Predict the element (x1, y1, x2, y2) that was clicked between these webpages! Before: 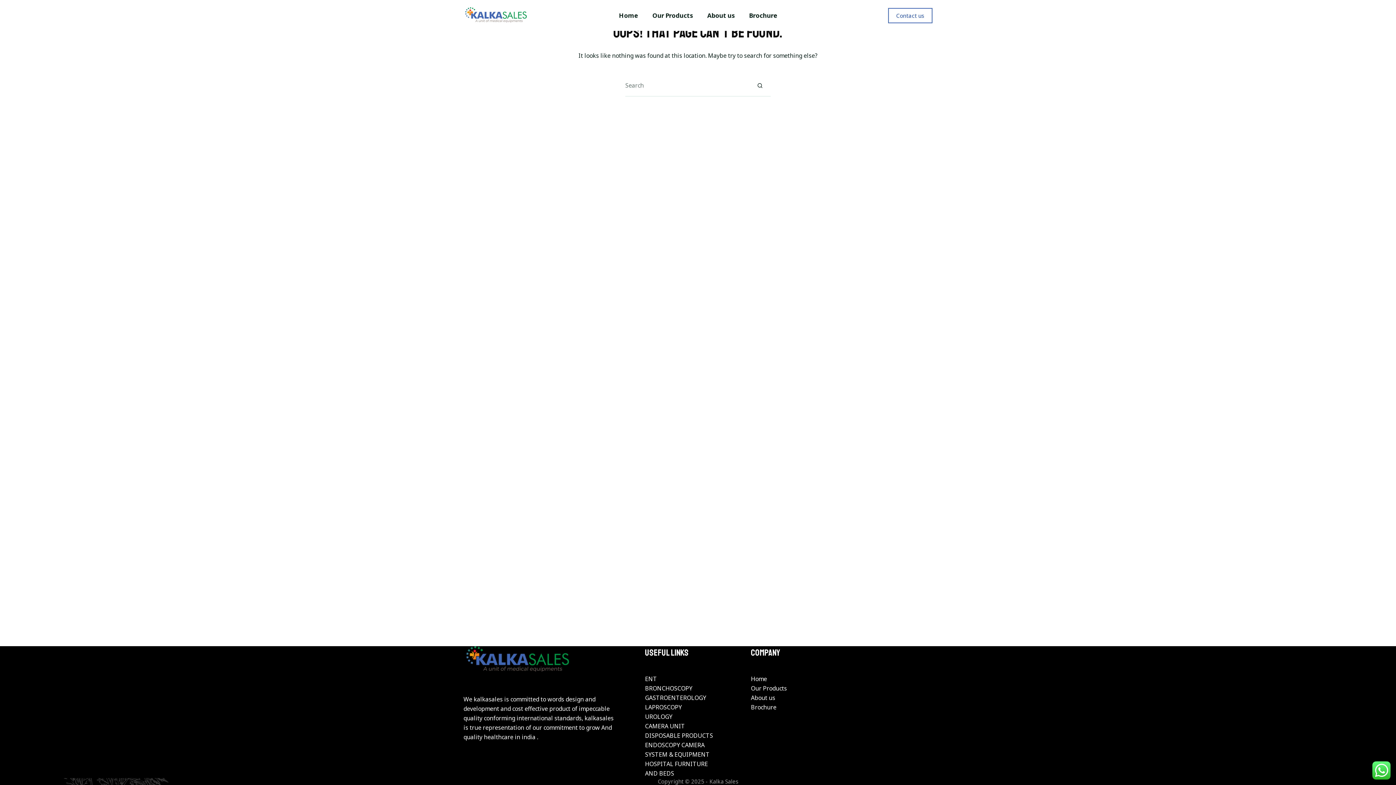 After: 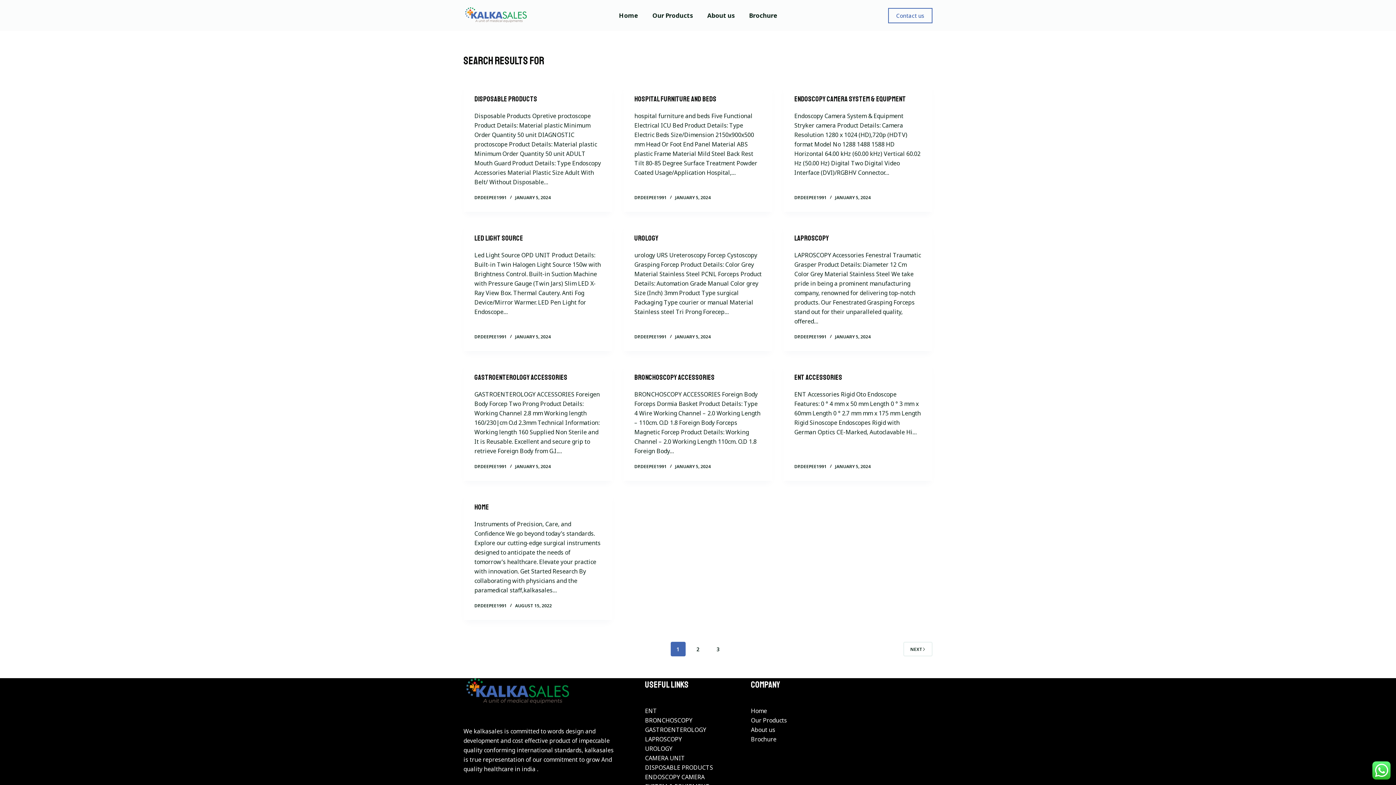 Action: label: Search button bbox: (749, 74, 770, 96)